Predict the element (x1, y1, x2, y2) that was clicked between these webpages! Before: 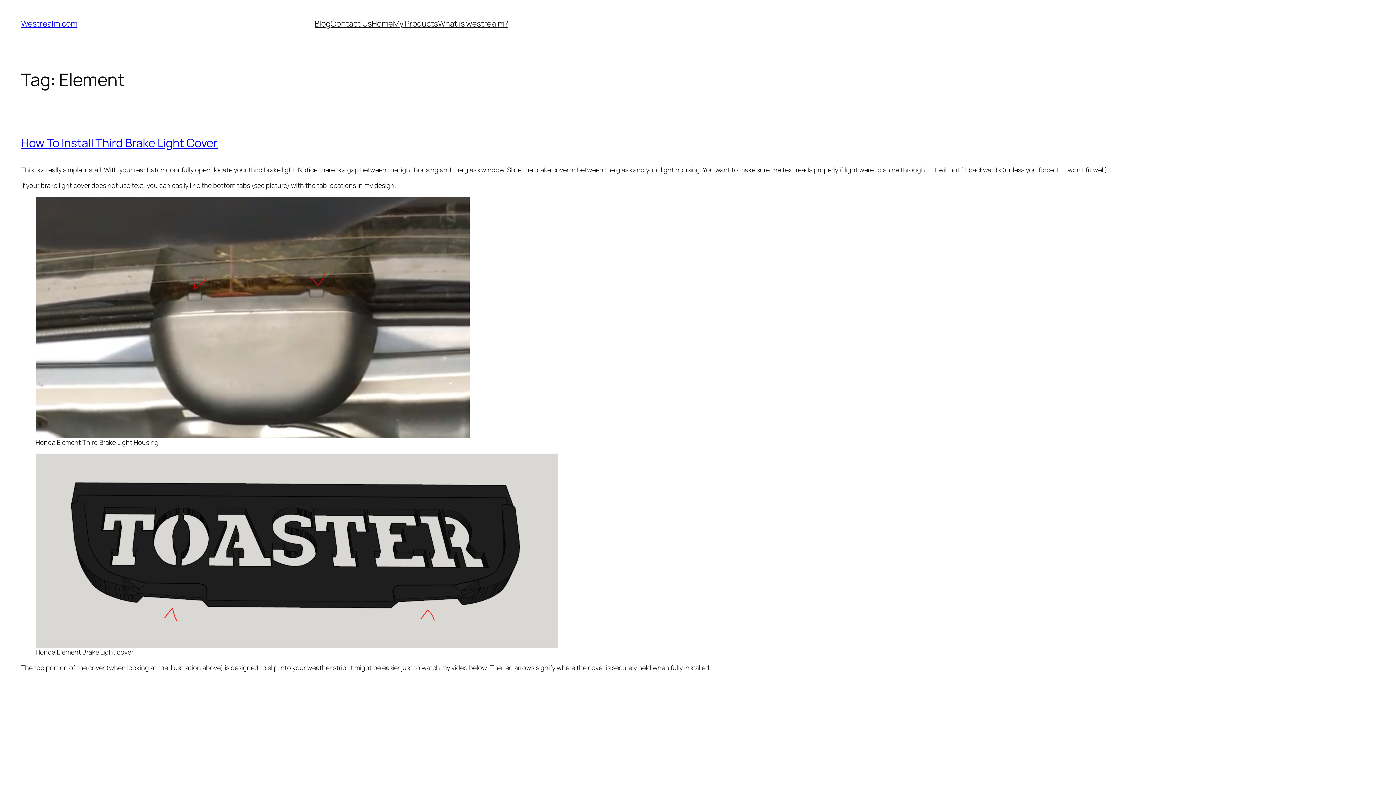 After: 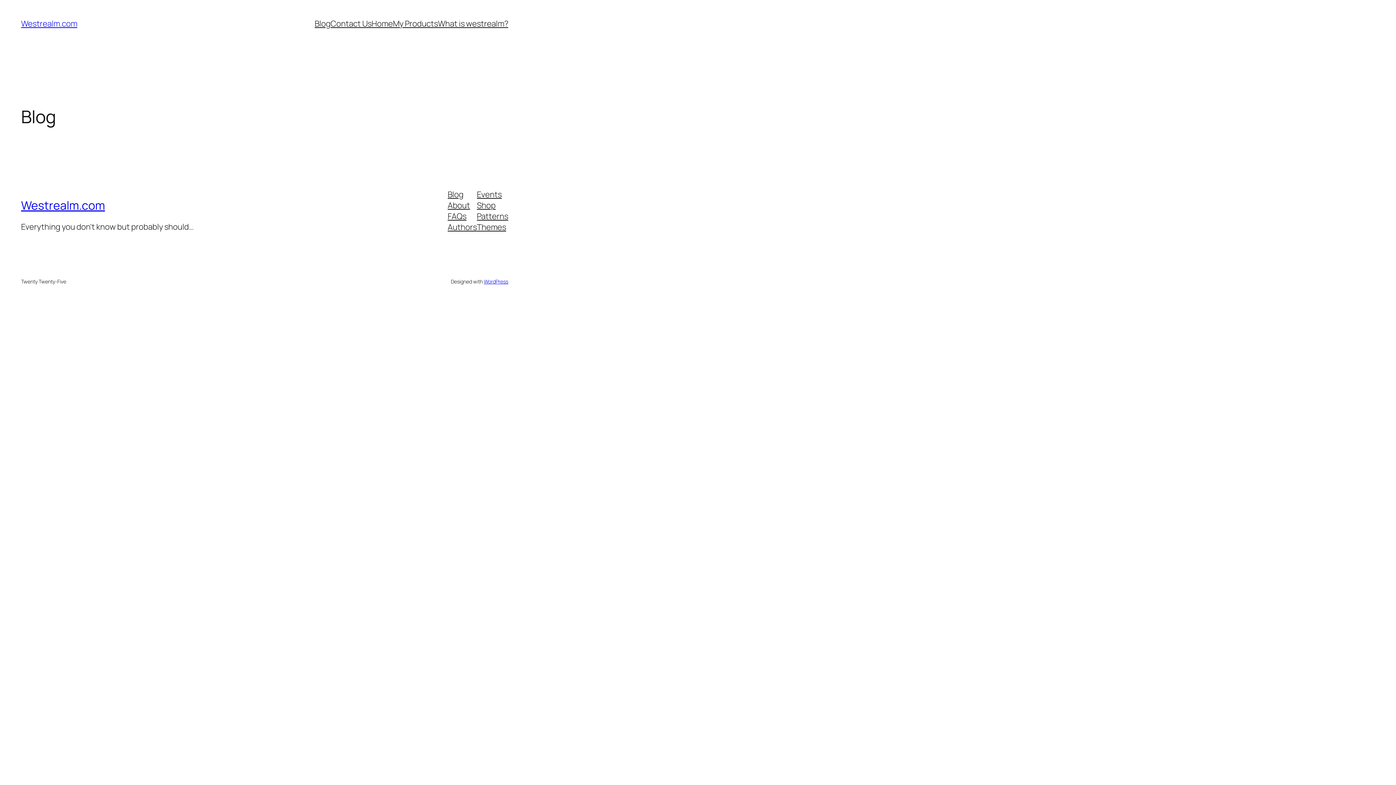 Action: label: Blog bbox: (314, 18, 330, 29)